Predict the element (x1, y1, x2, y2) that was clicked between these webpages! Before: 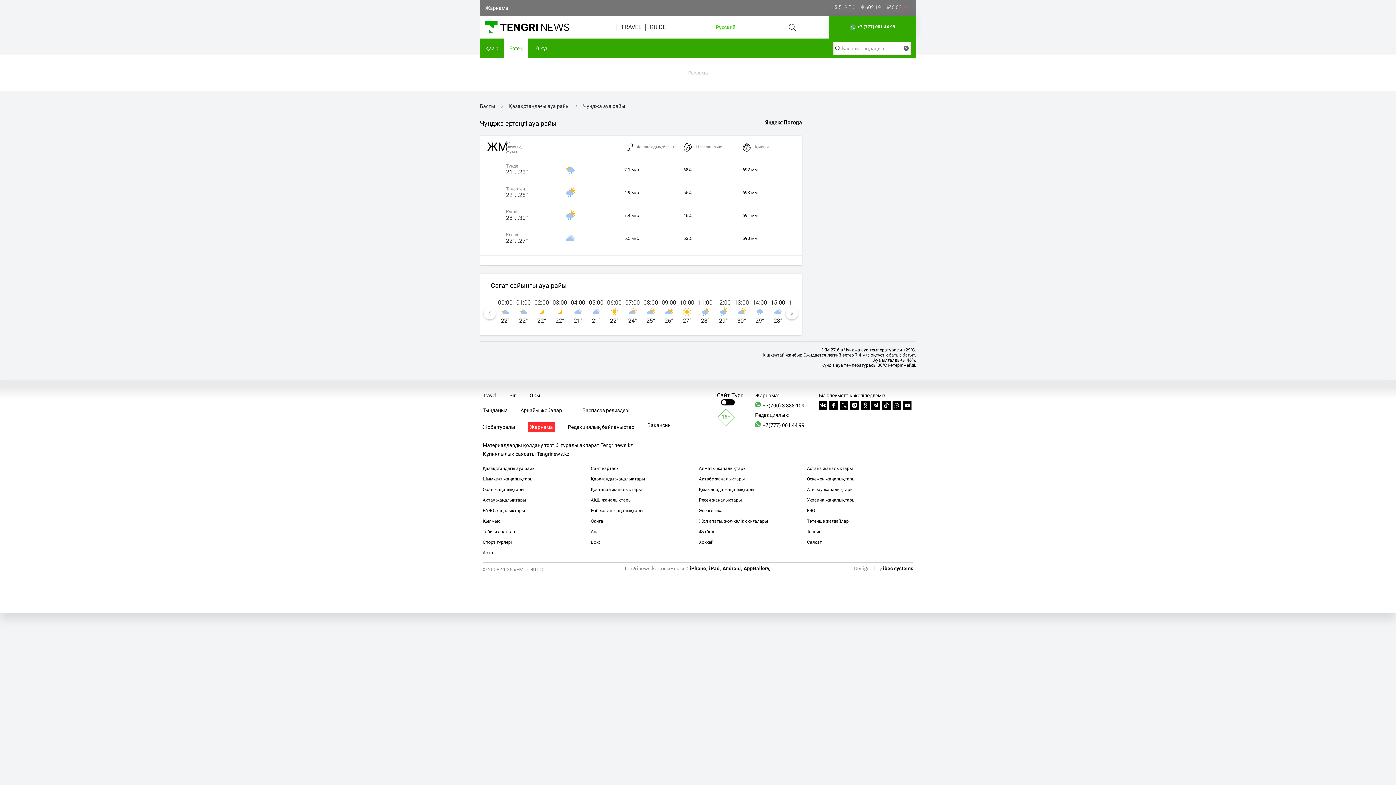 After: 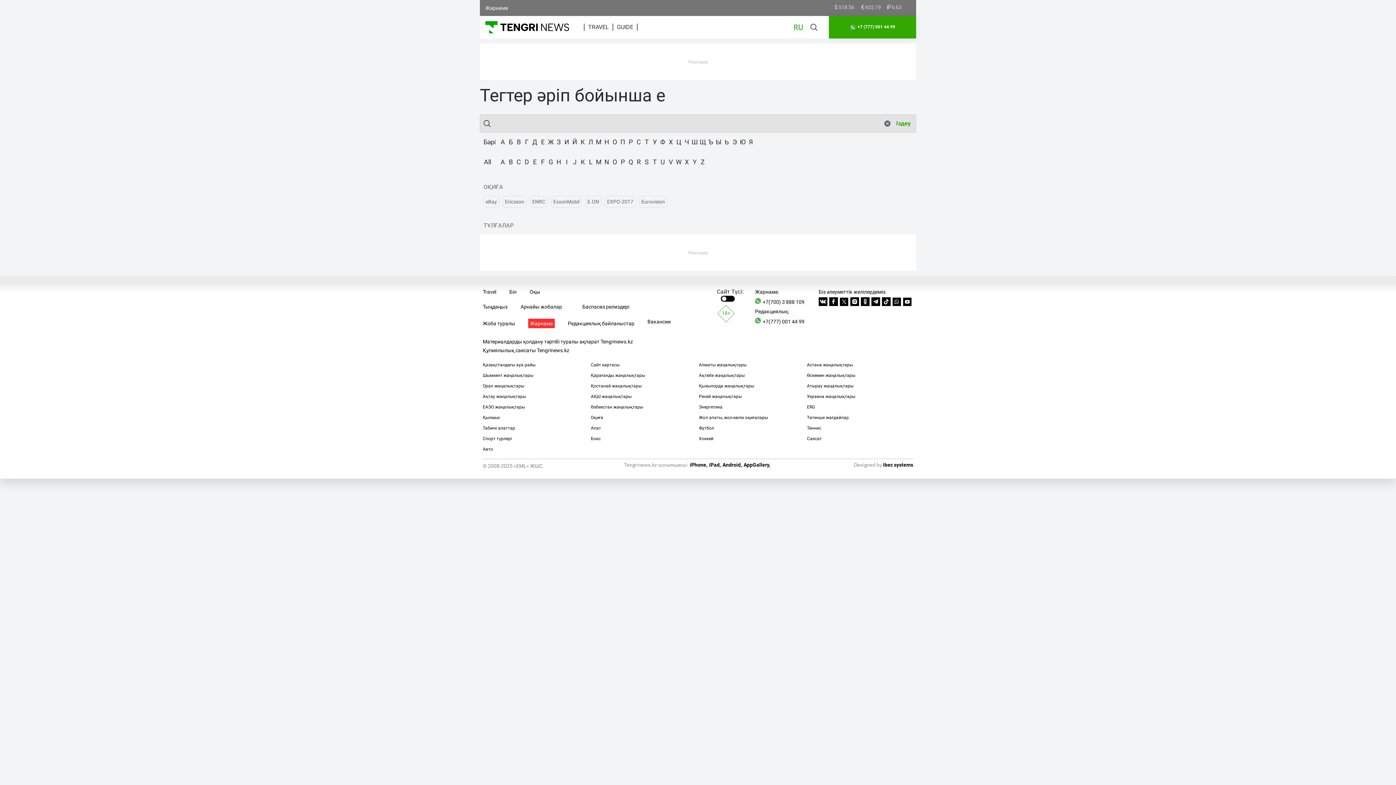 Action: label: ERG bbox: (807, 508, 815, 513)